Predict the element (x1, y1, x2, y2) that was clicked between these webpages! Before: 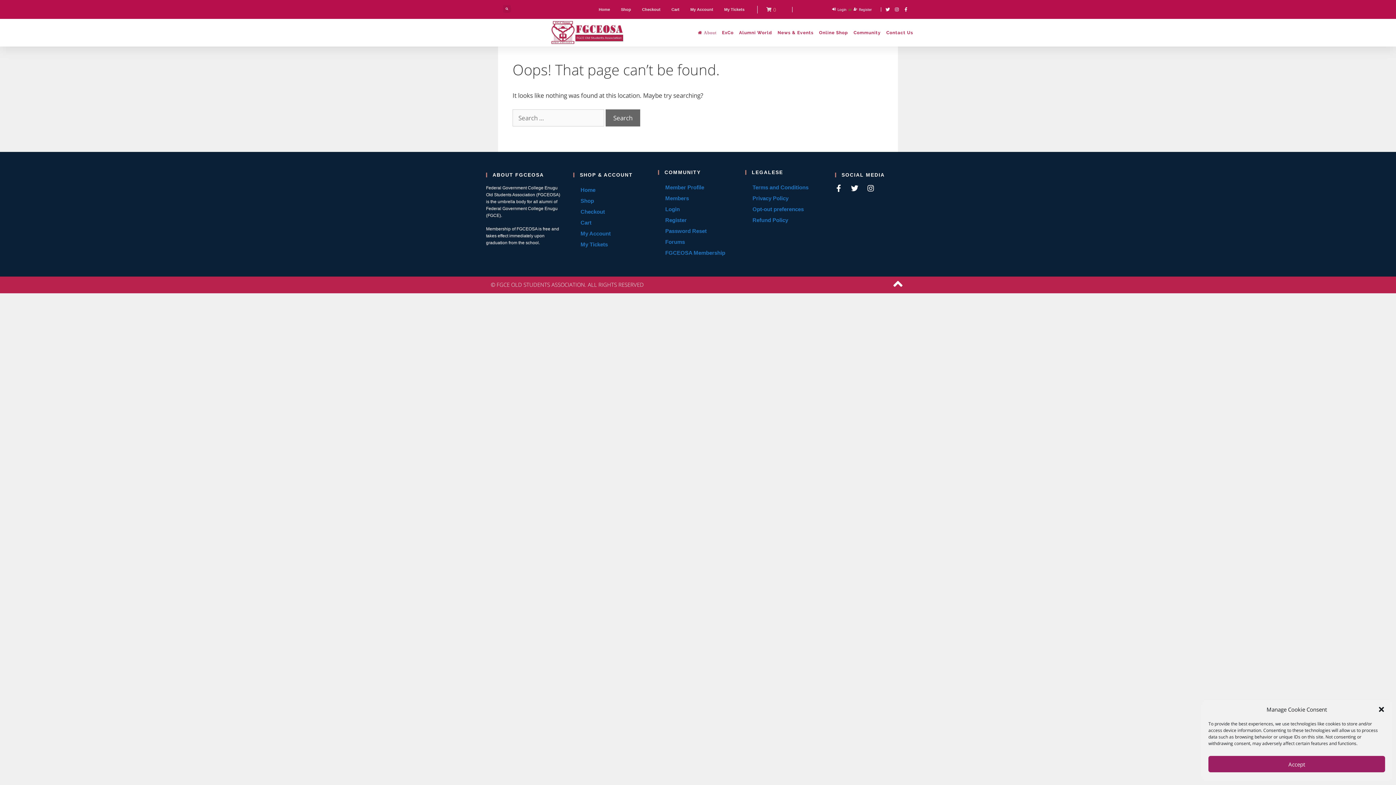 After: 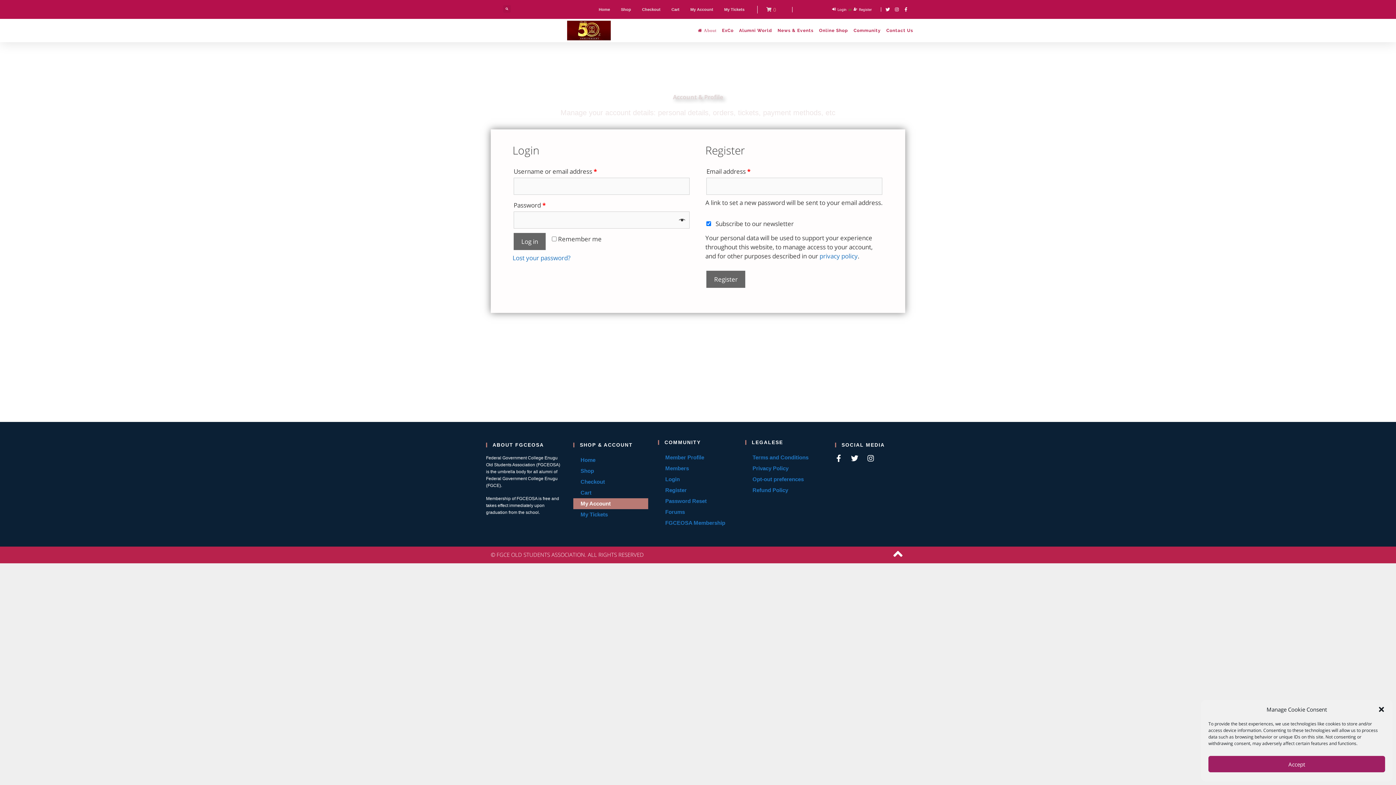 Action: label: My Account bbox: (685, 3, 718, 15)